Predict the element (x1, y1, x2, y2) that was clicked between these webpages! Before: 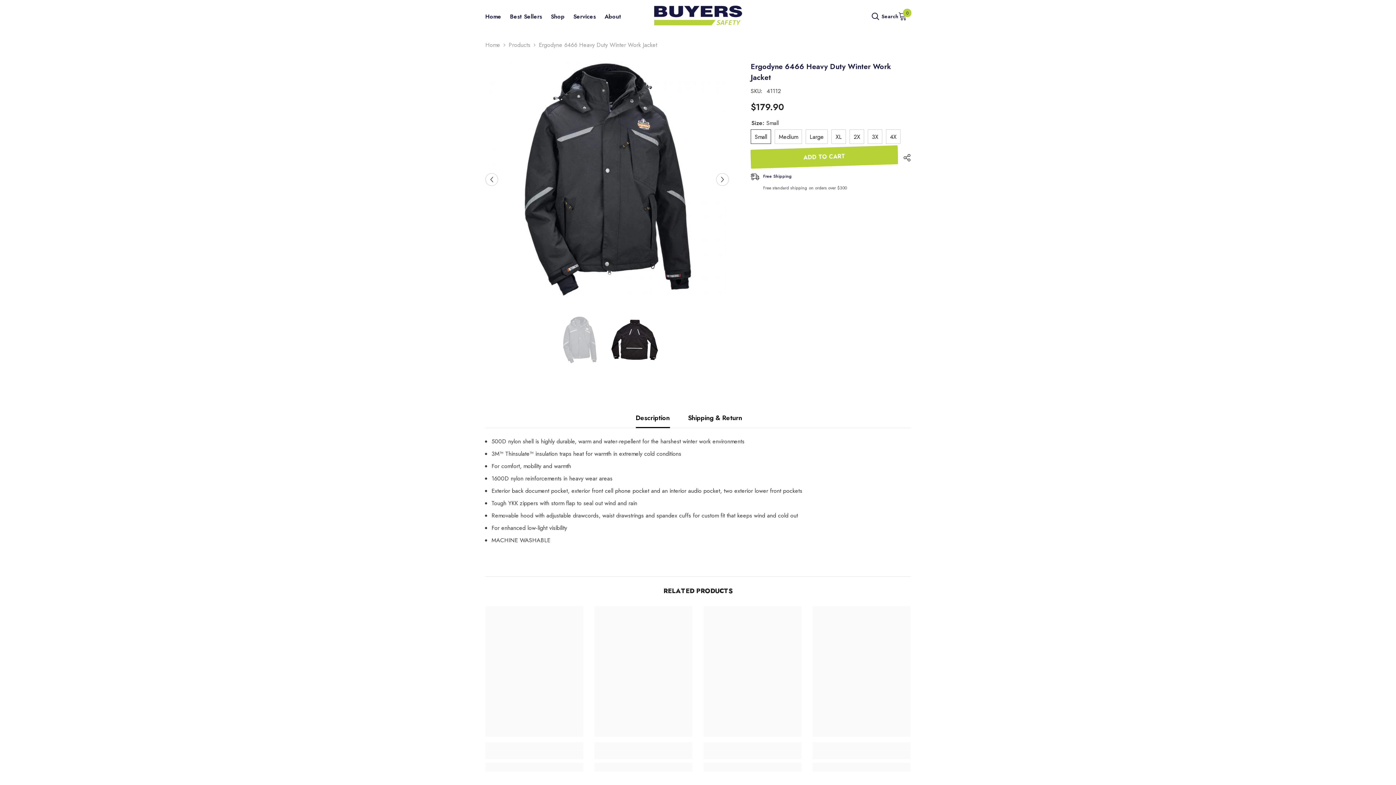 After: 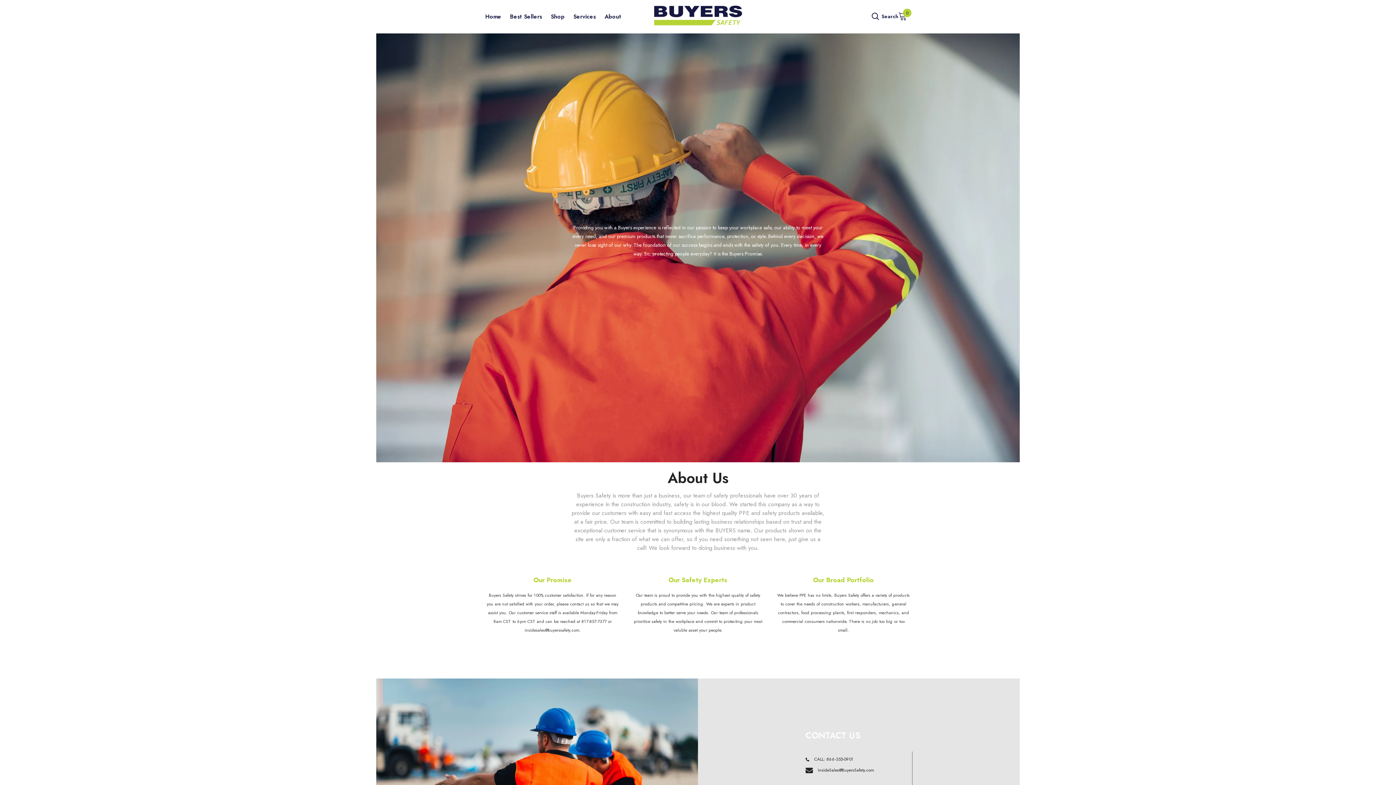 Action: label: About bbox: (600, 12, 625, 27)